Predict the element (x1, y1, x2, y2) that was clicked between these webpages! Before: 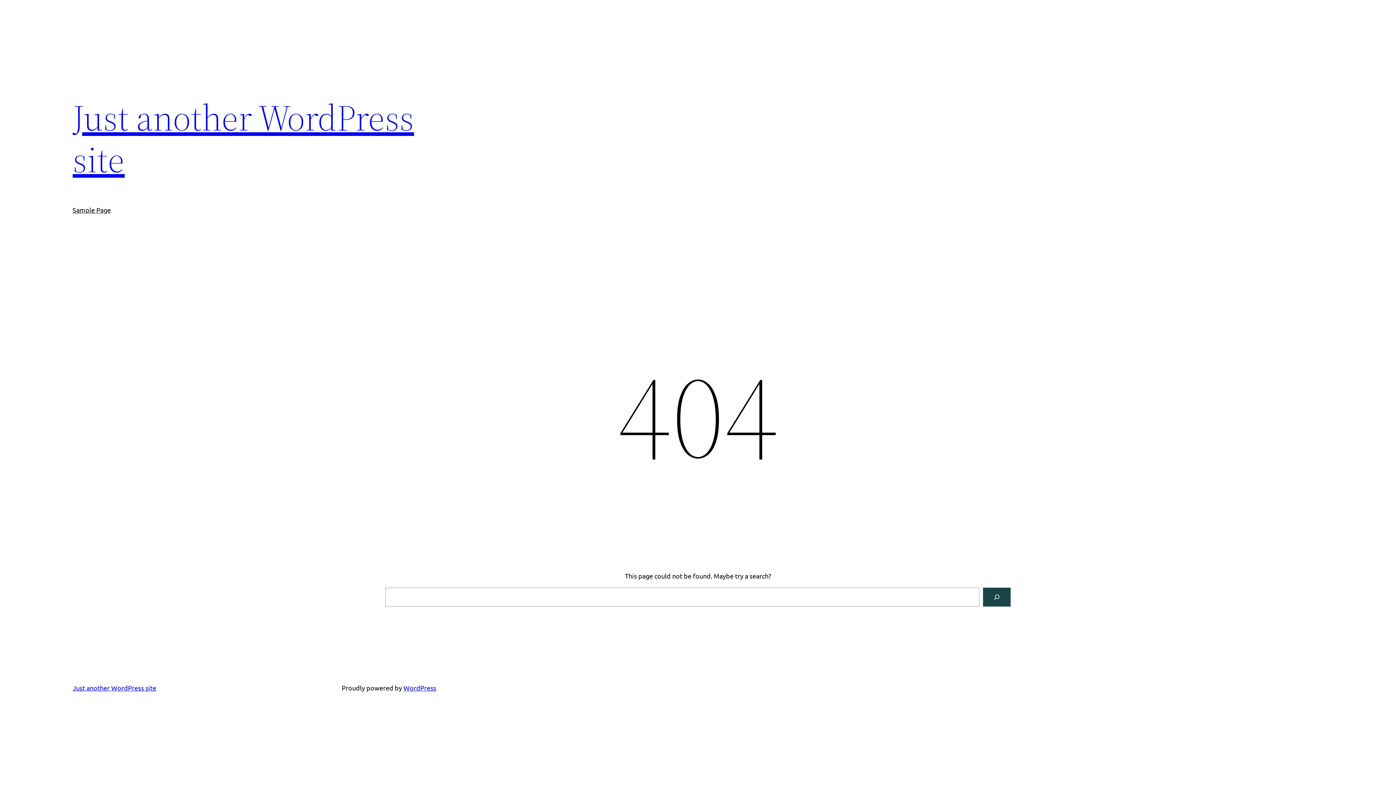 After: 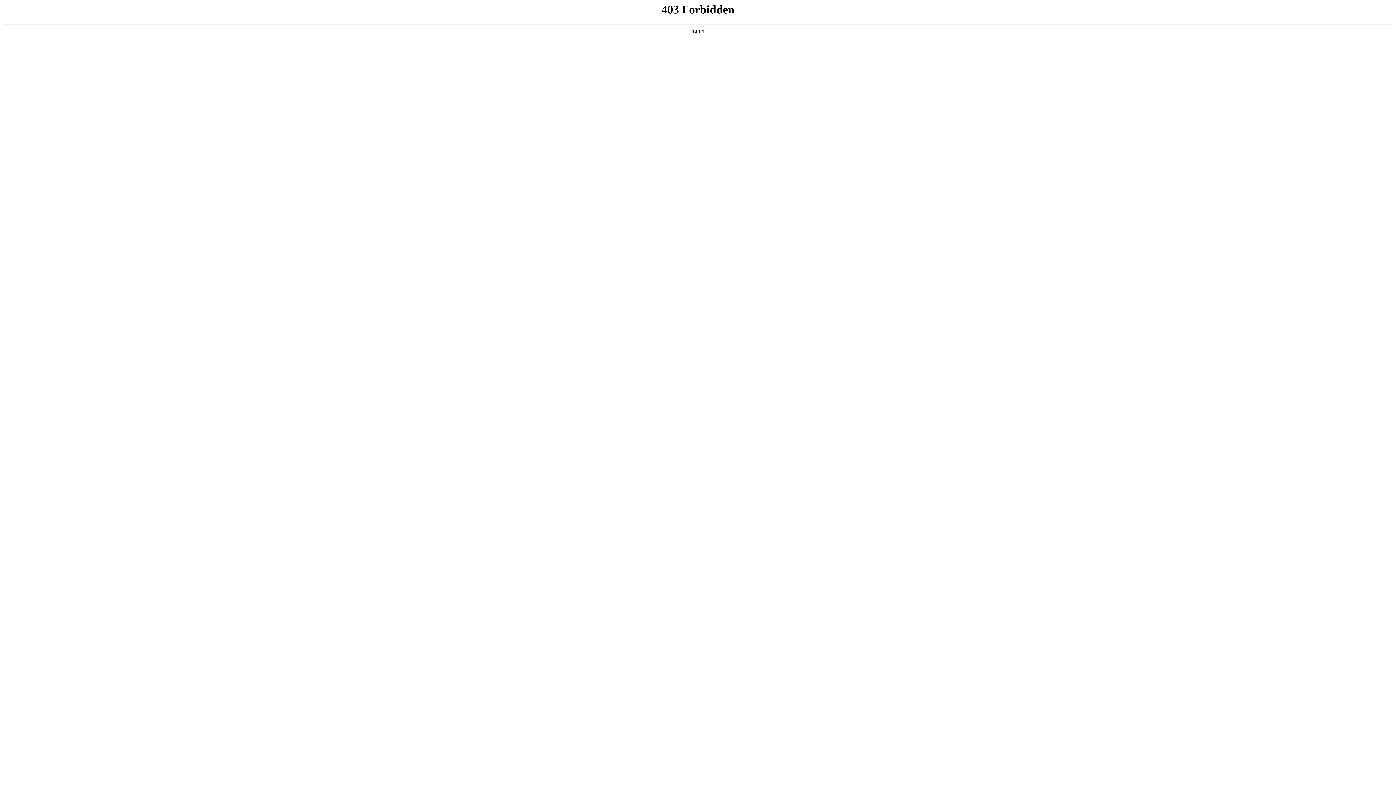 Action: label: WordPress bbox: (403, 684, 436, 692)